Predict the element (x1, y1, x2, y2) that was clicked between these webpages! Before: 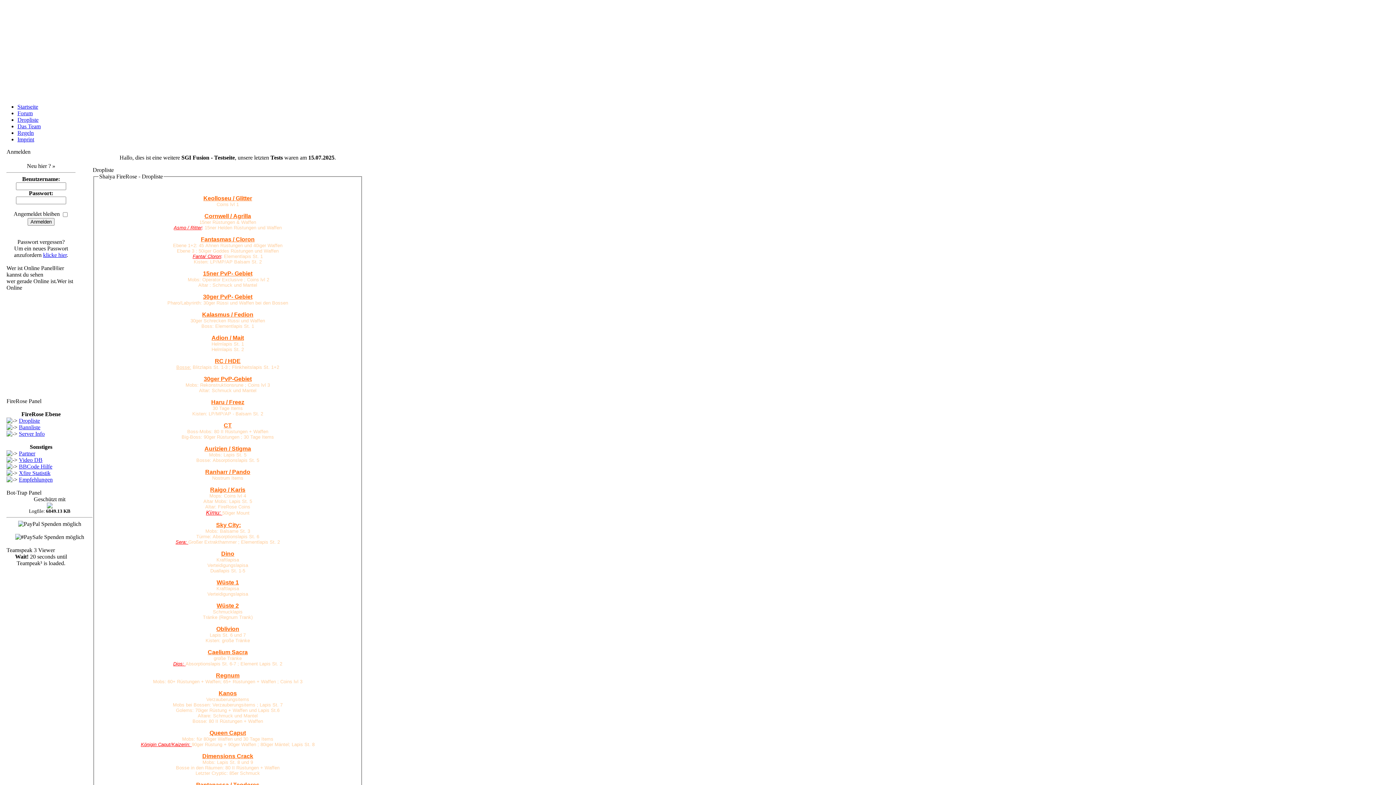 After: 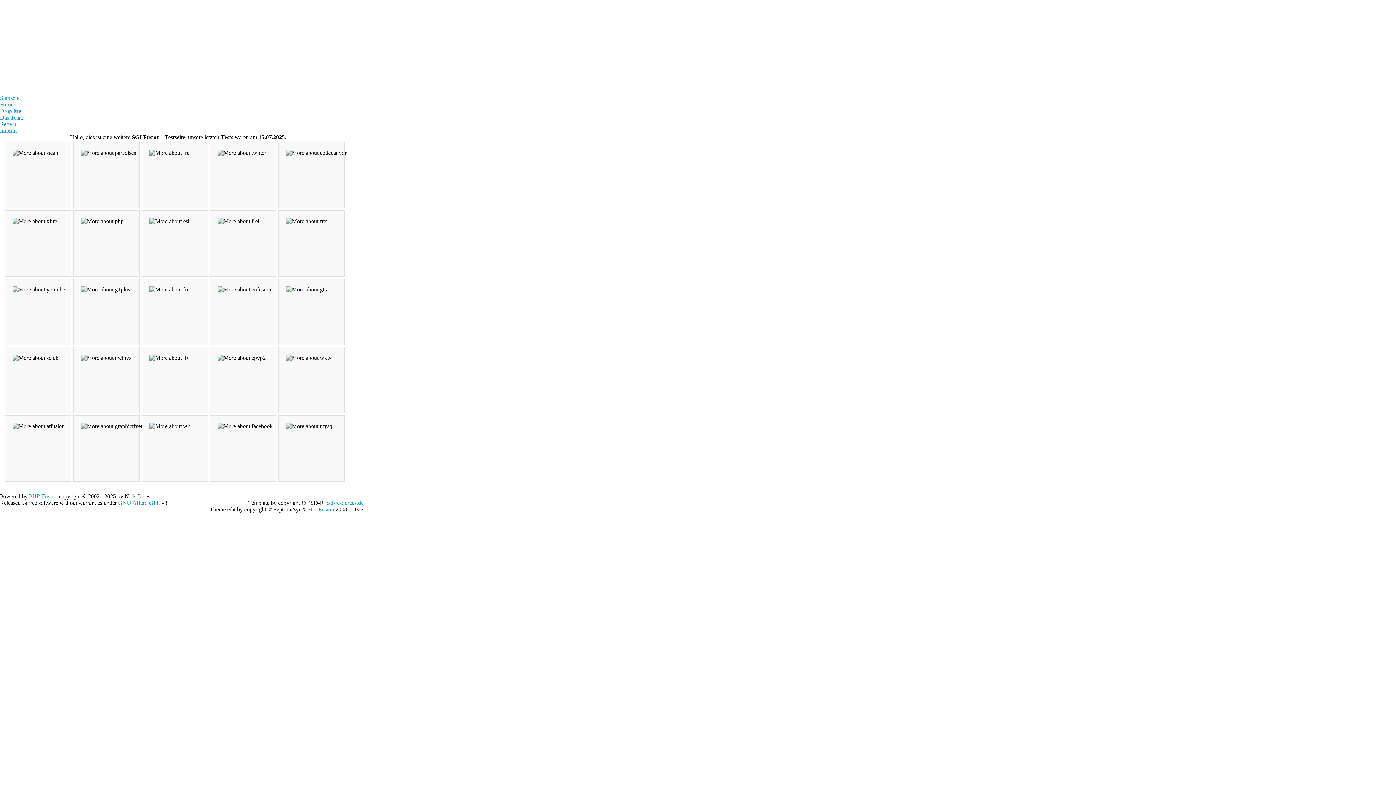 Action: bbox: (18, 476, 52, 482) label: Empfehlungen